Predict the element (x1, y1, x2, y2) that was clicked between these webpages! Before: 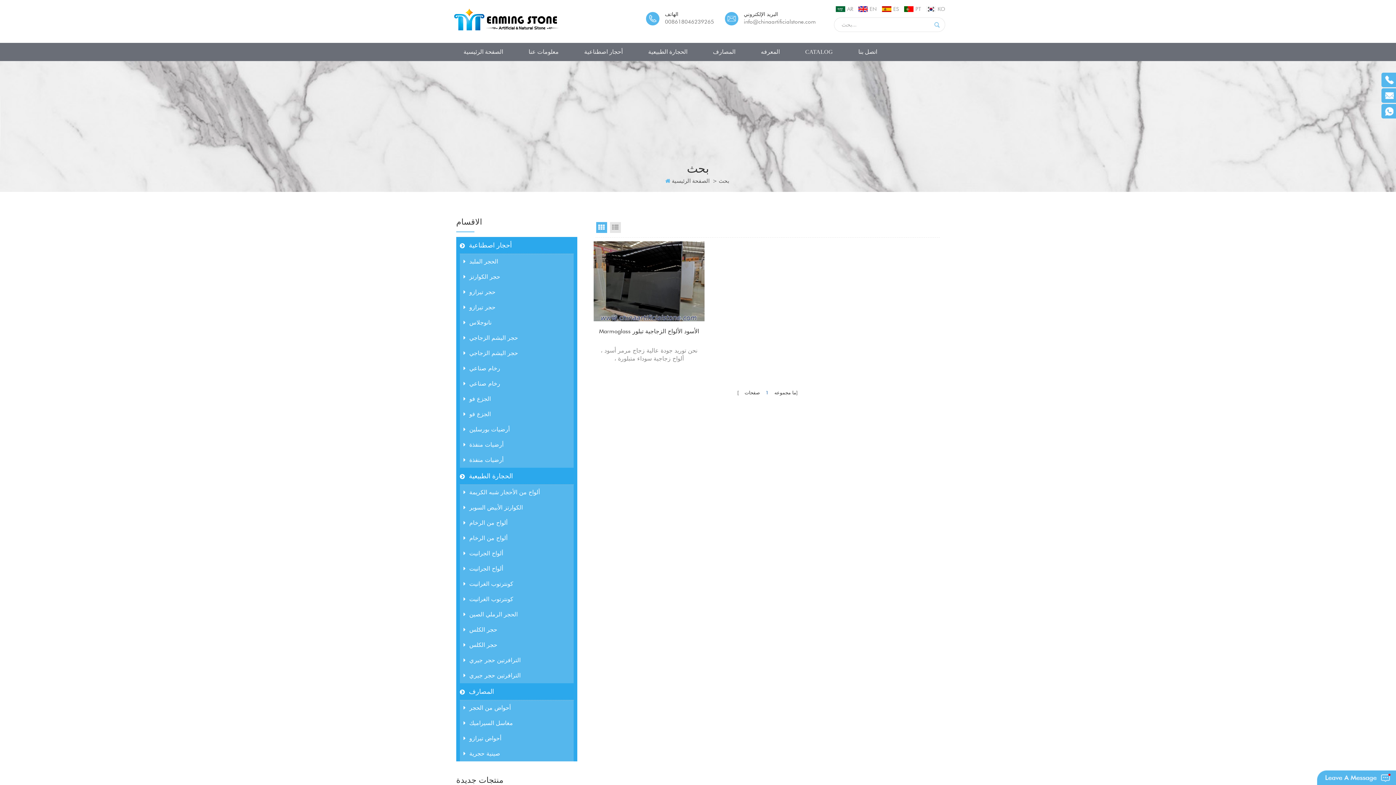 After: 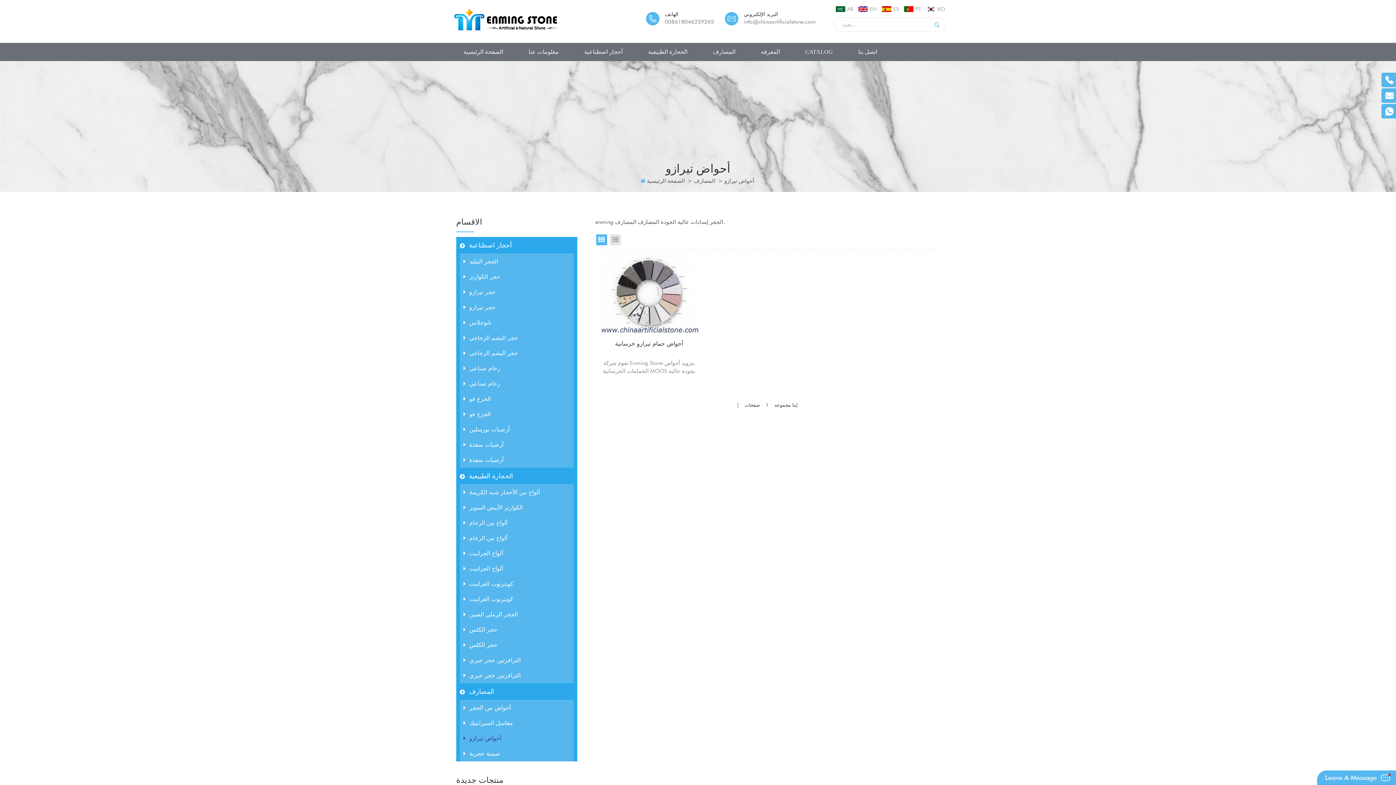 Action: bbox: (460, 731, 573, 746) label: أحواض تيرازو